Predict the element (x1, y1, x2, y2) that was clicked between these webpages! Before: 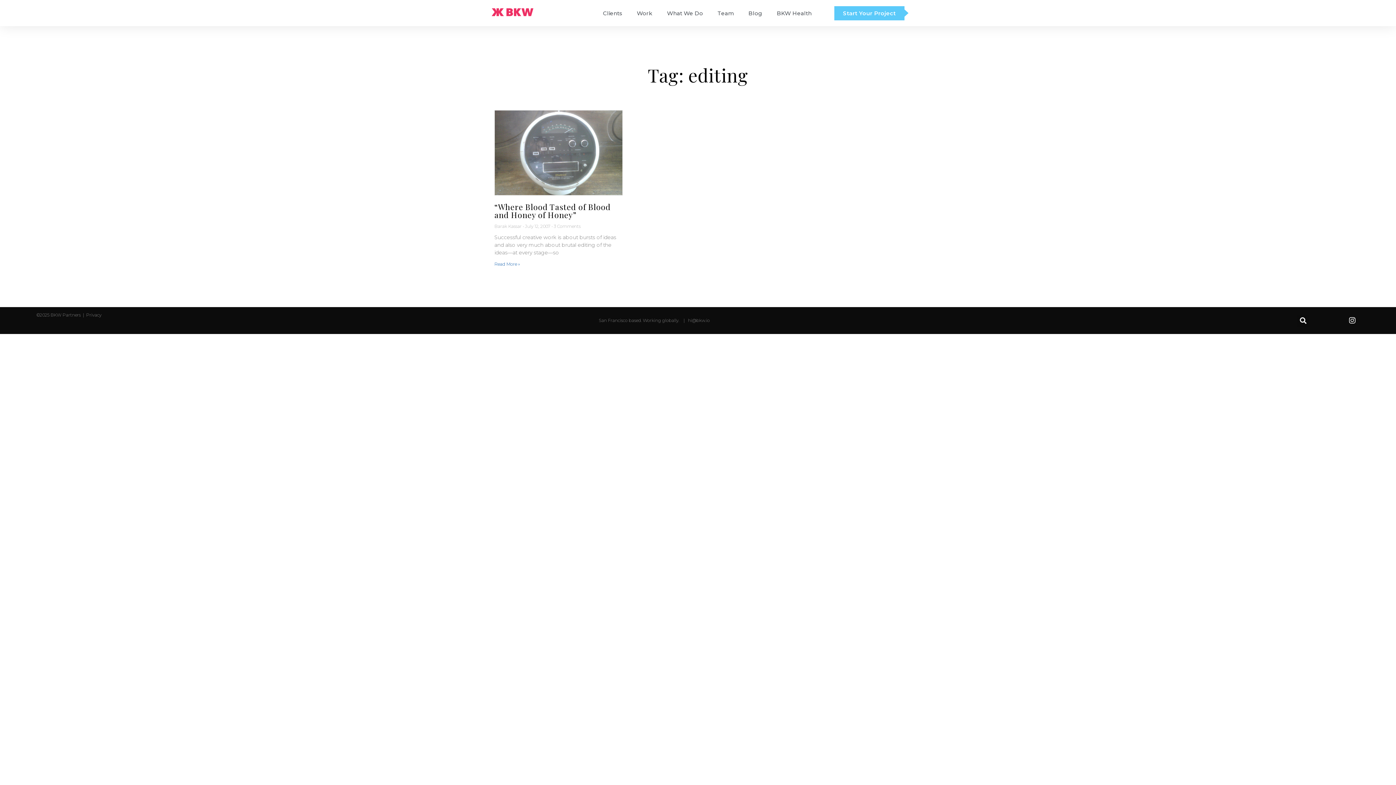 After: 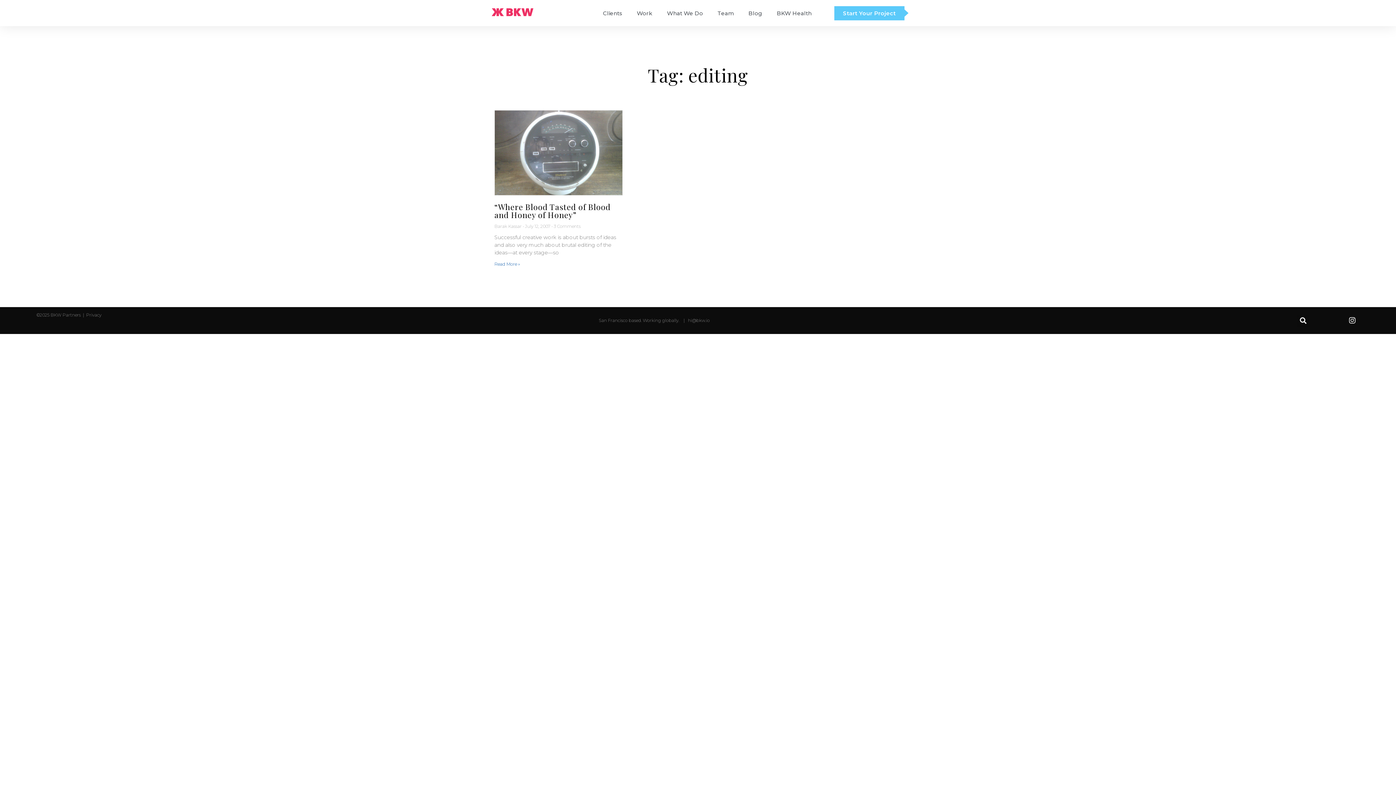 Action: label: hi@bkw.io bbox: (688, 317, 709, 323)